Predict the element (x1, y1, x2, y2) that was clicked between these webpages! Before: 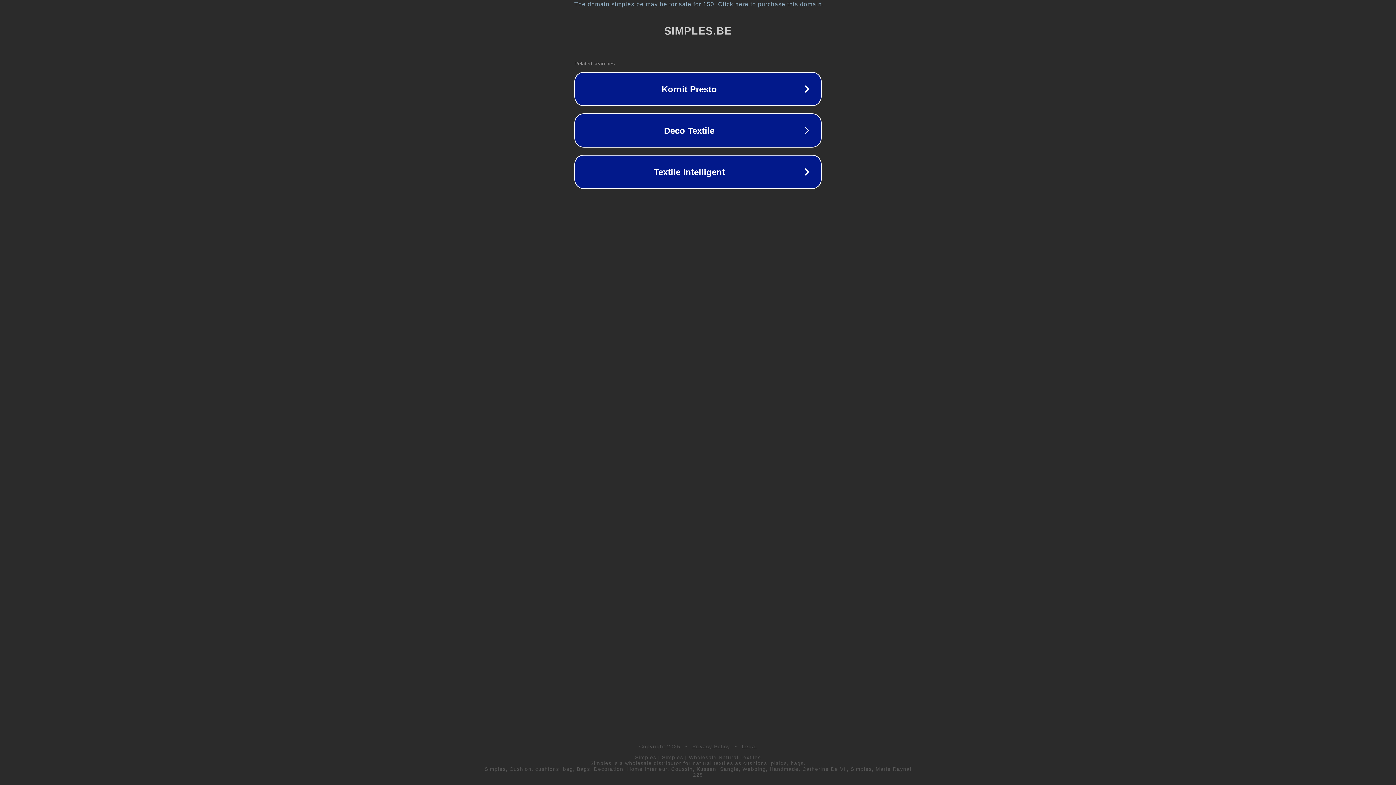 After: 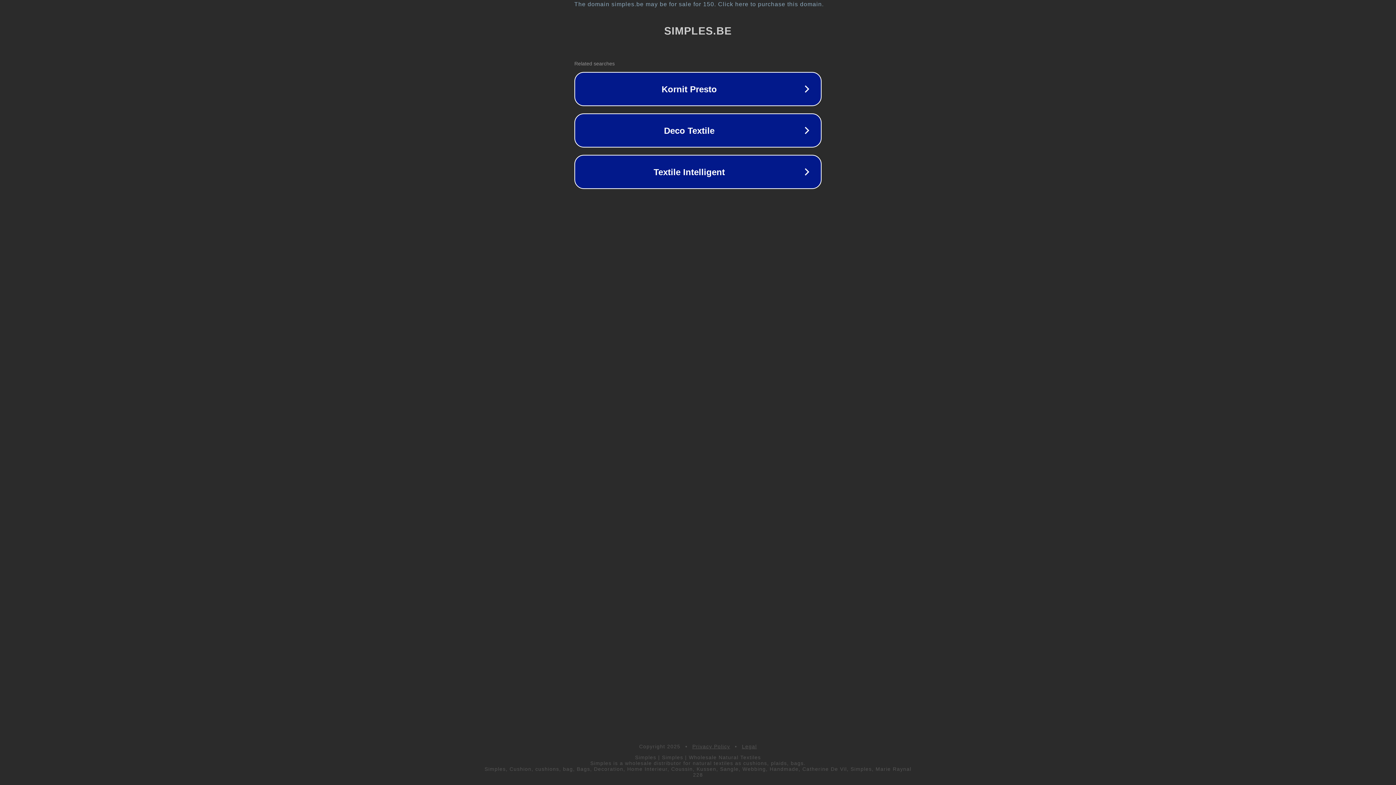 Action: bbox: (692, 744, 730, 749) label: Privacy Policy